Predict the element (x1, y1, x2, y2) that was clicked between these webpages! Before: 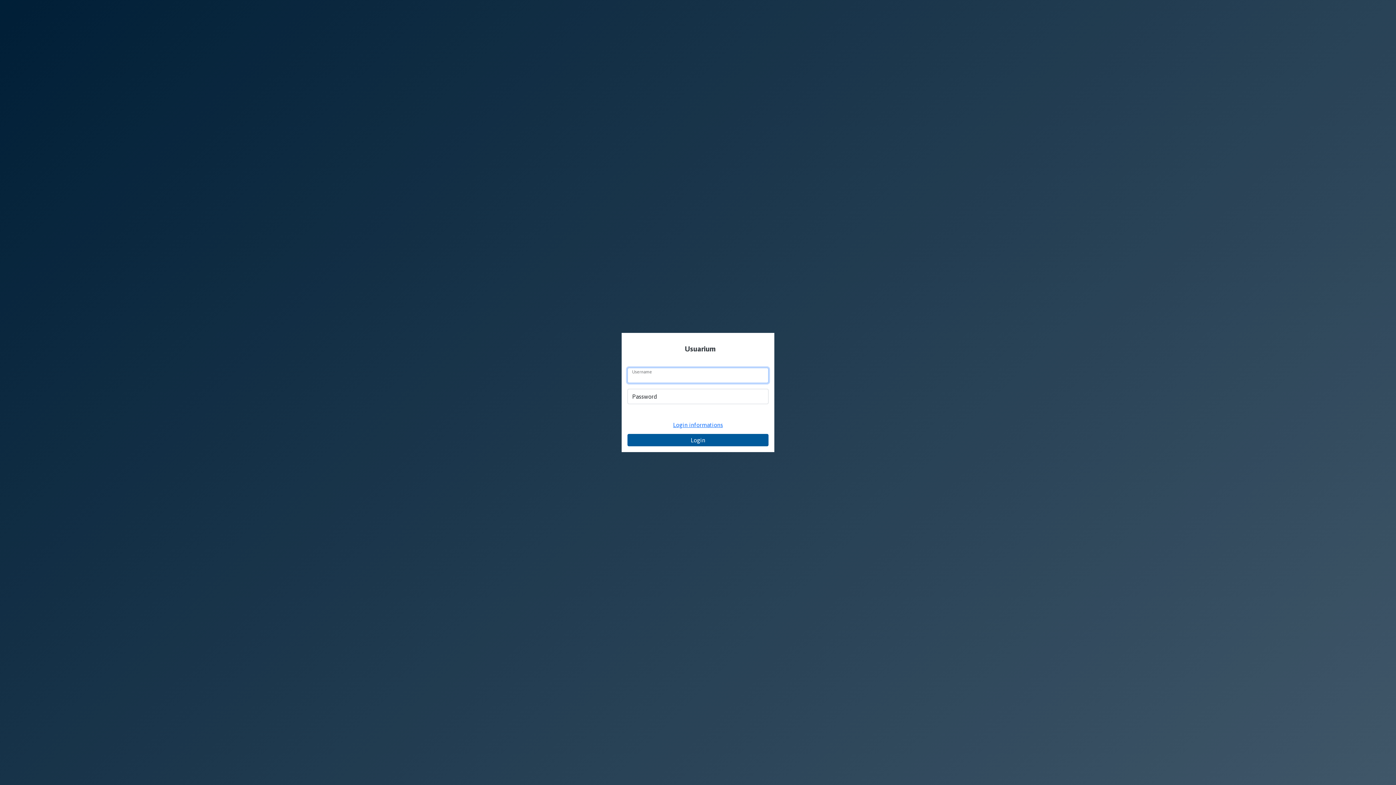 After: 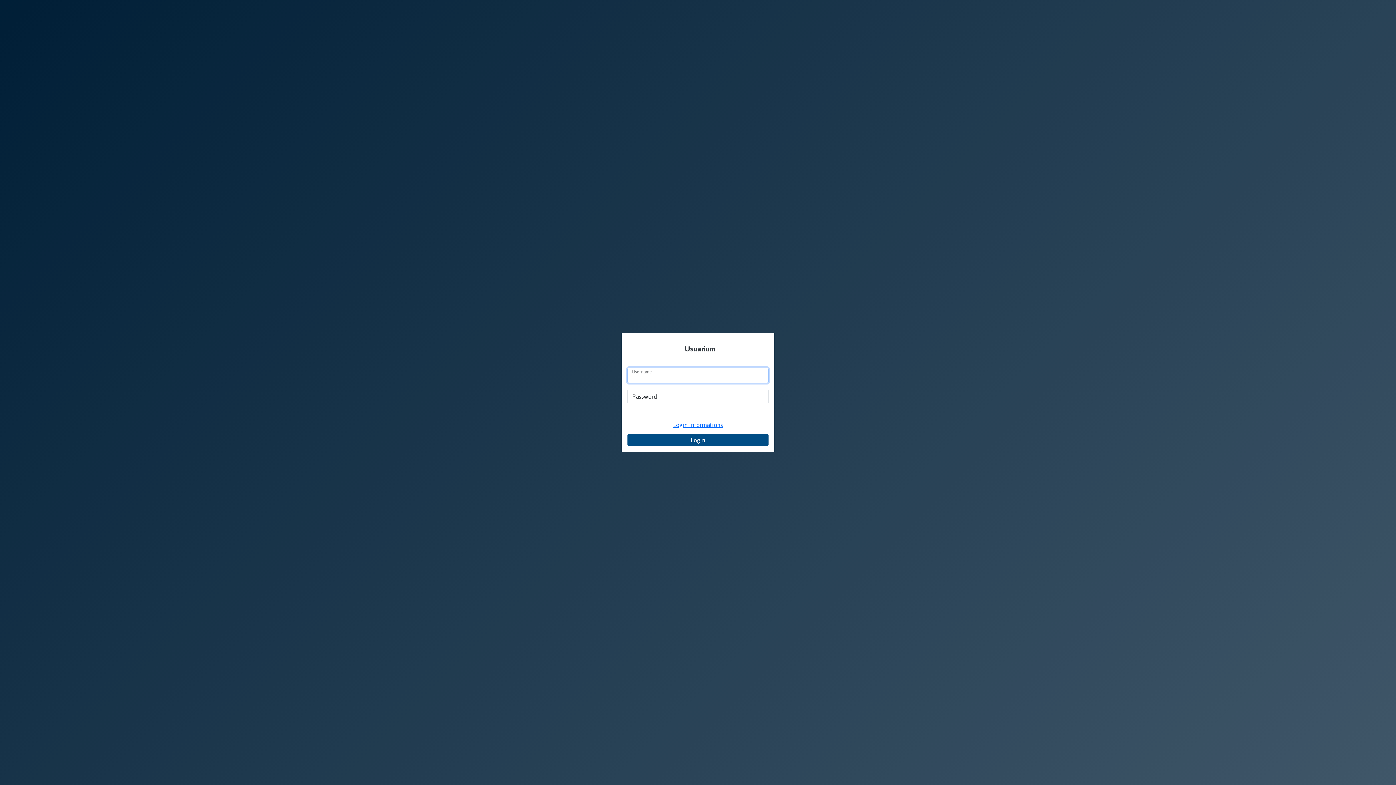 Action: label: Login bbox: (627, 434, 768, 446)